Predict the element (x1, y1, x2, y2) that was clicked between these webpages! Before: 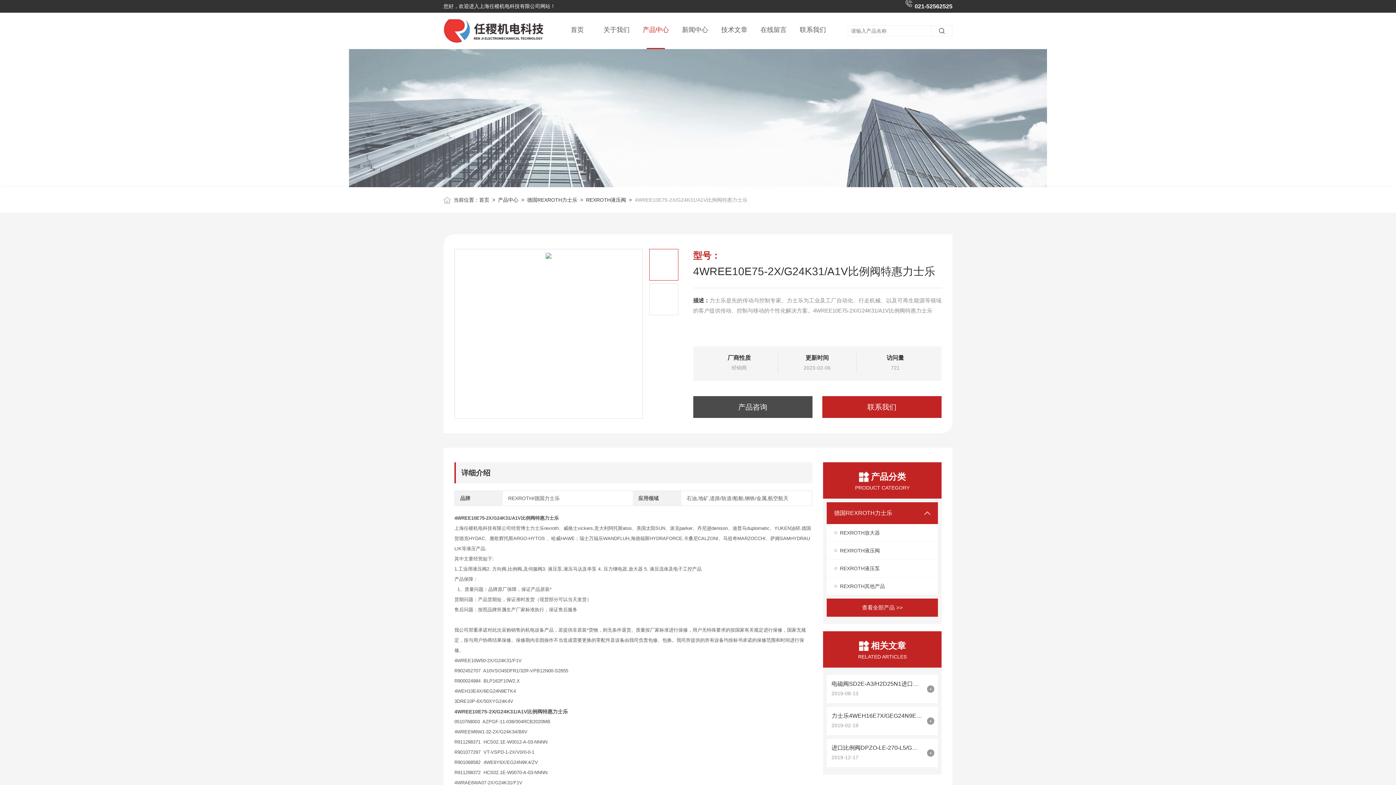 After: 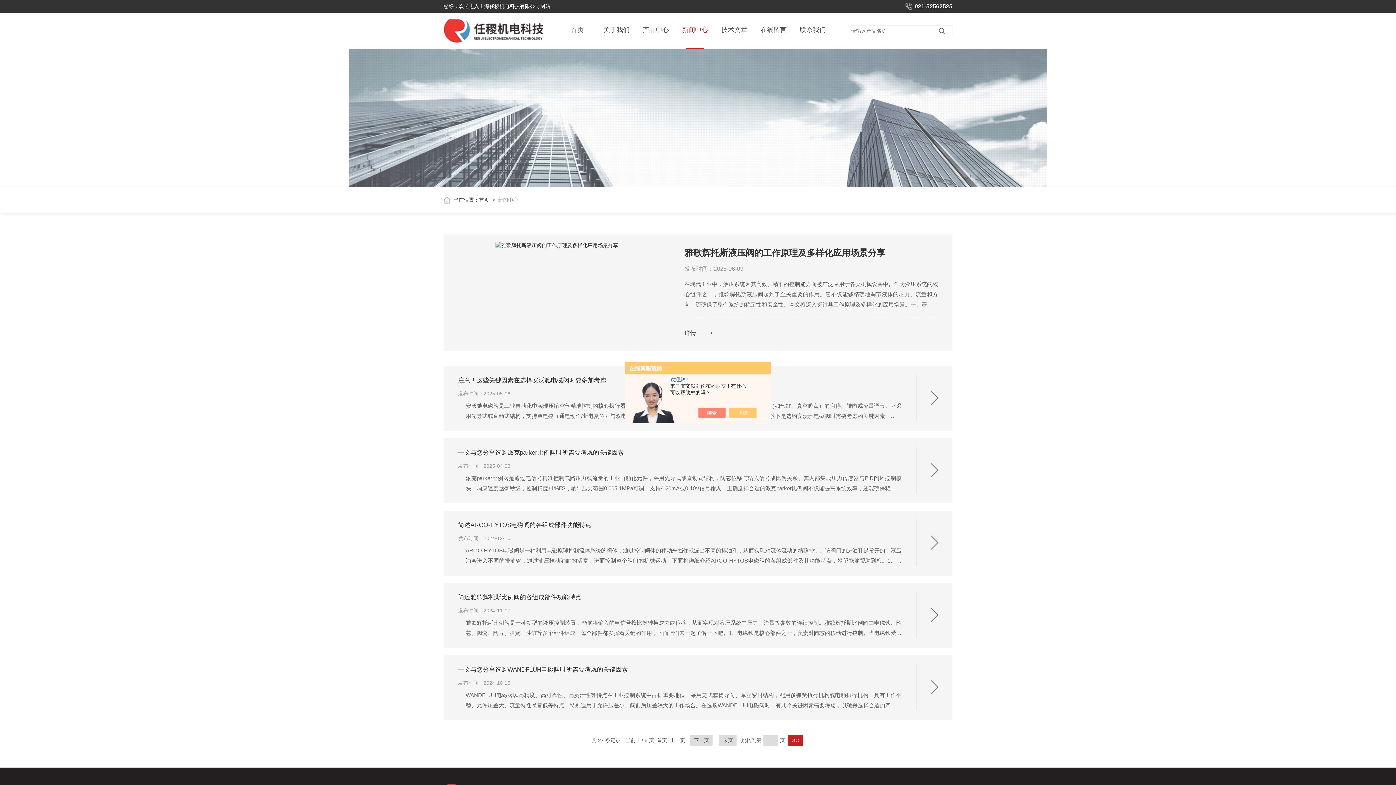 Action: bbox: (675, 12, 714, 49) label: 新闻中心